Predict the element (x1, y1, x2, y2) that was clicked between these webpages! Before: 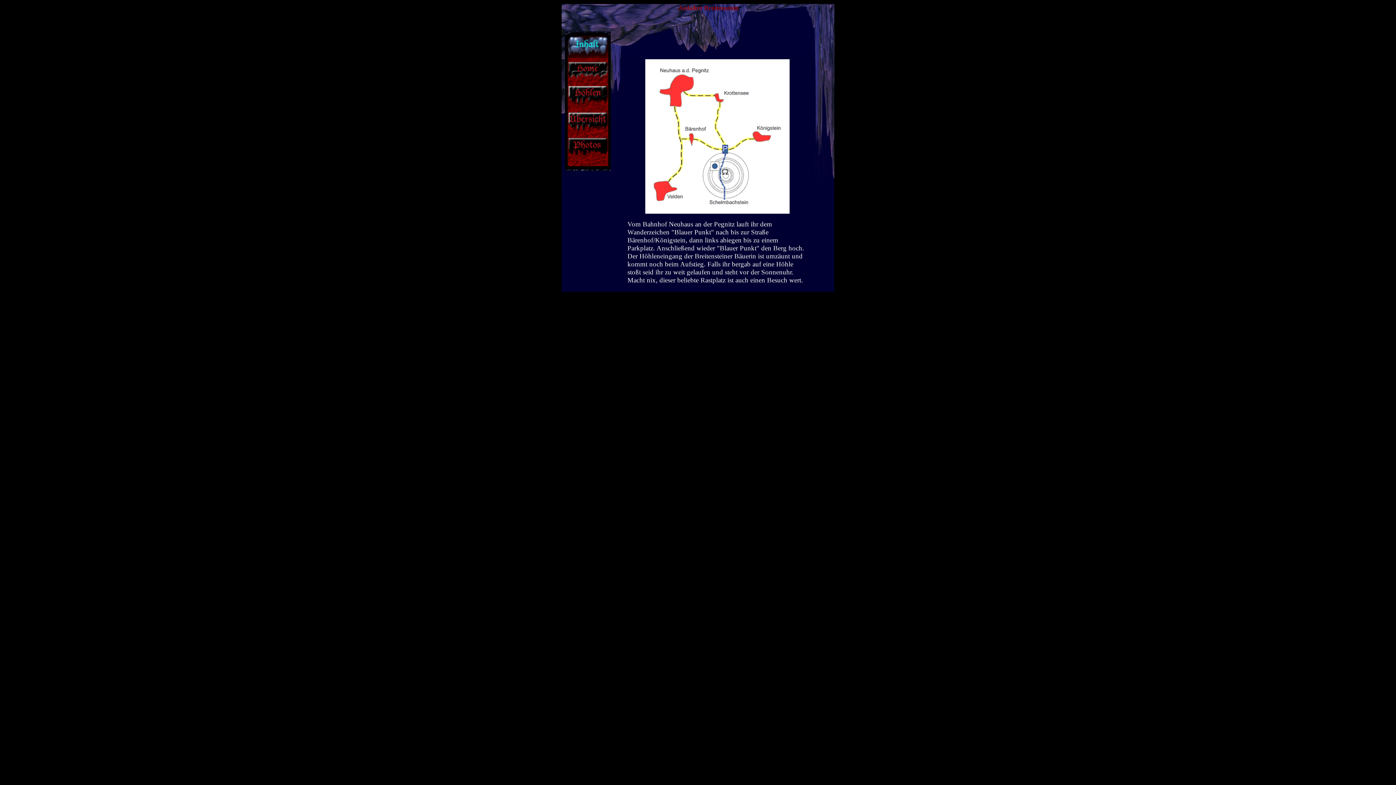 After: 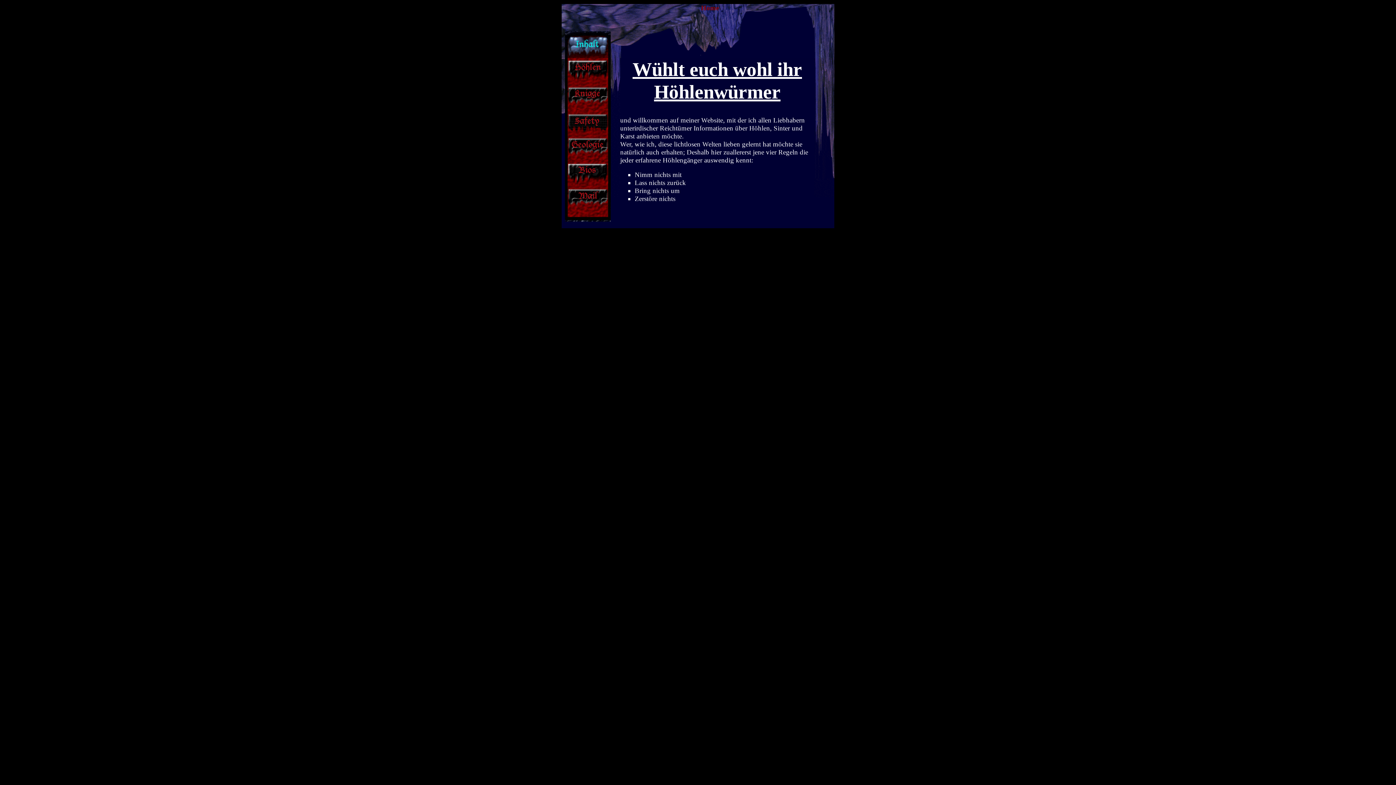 Action: bbox: (565, 77, 610, 85)